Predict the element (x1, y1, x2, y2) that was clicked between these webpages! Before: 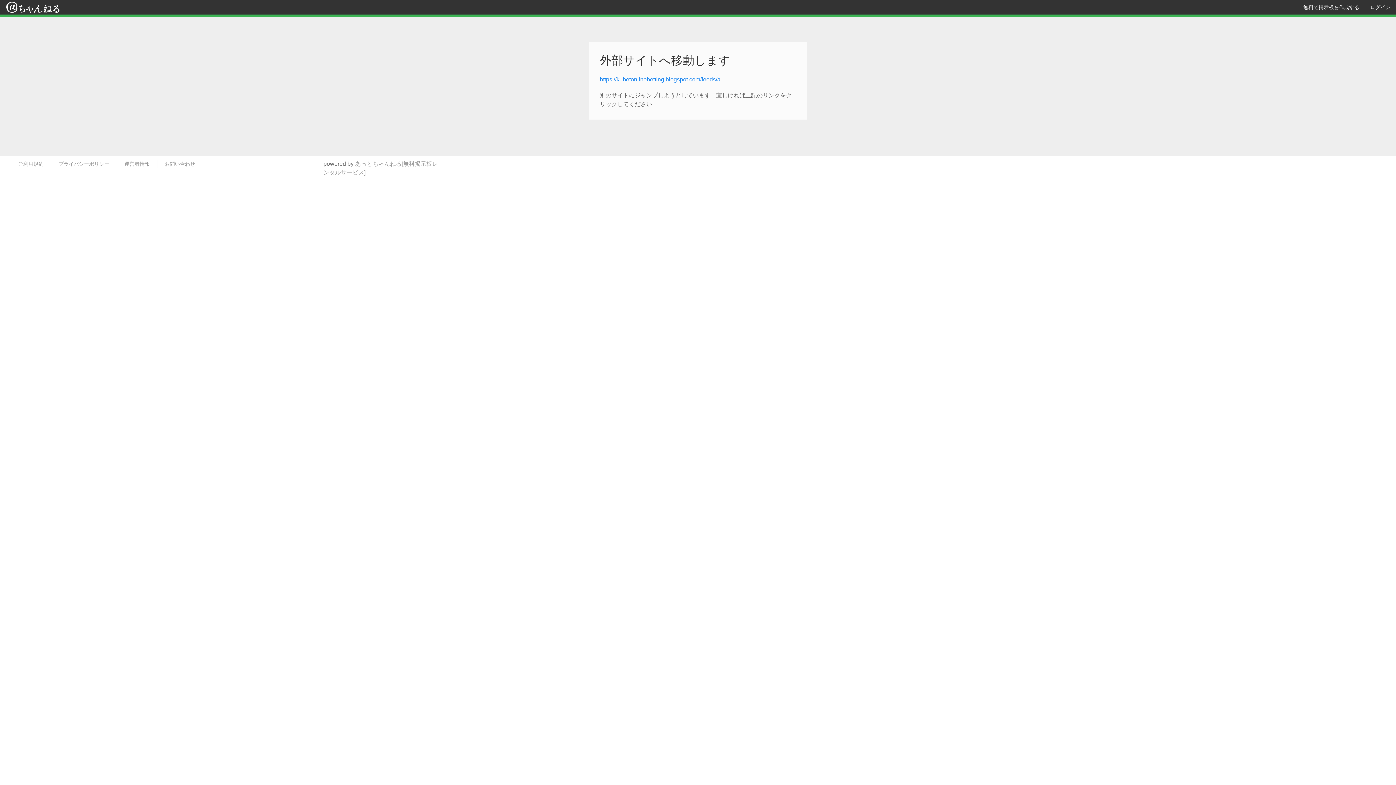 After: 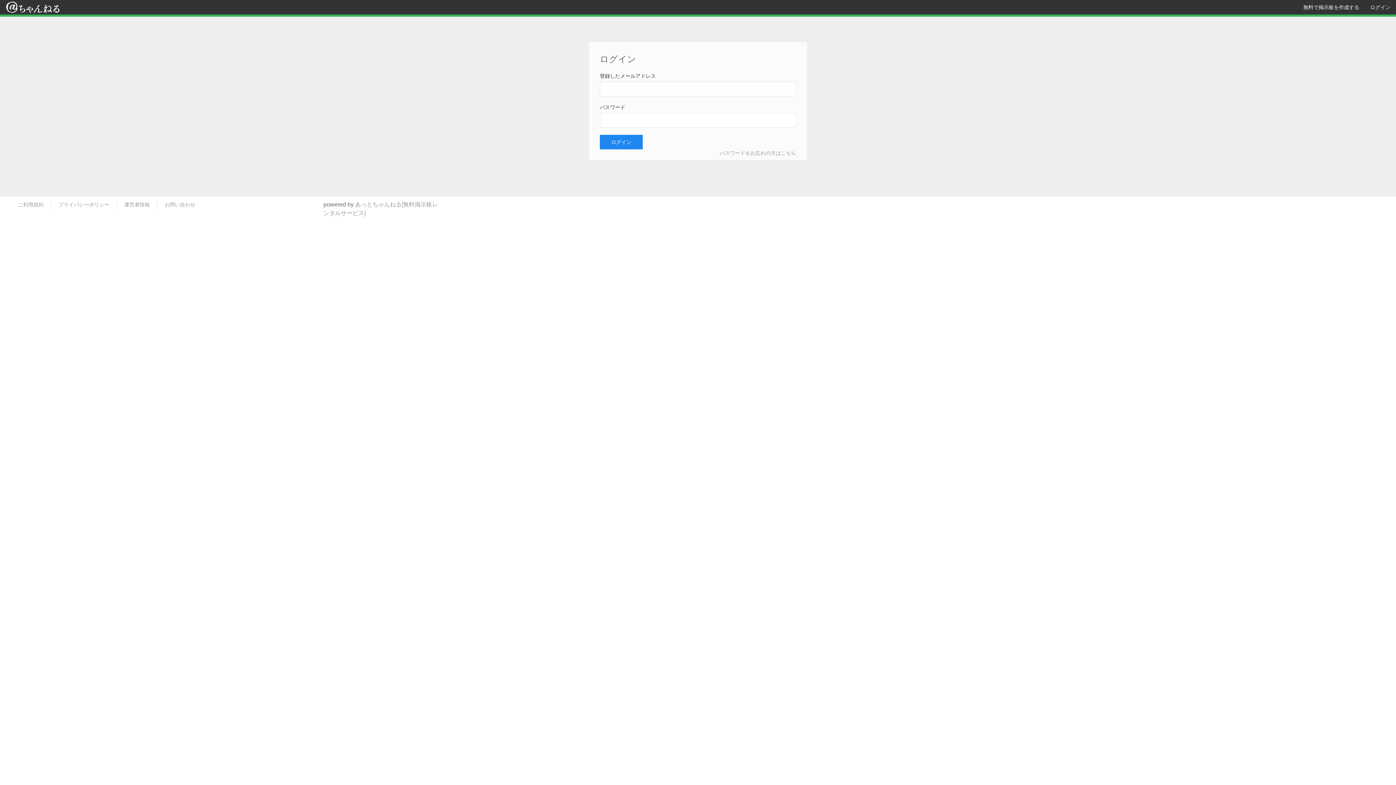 Action: label: ログイン bbox: (1365, 0, 1396, 14)